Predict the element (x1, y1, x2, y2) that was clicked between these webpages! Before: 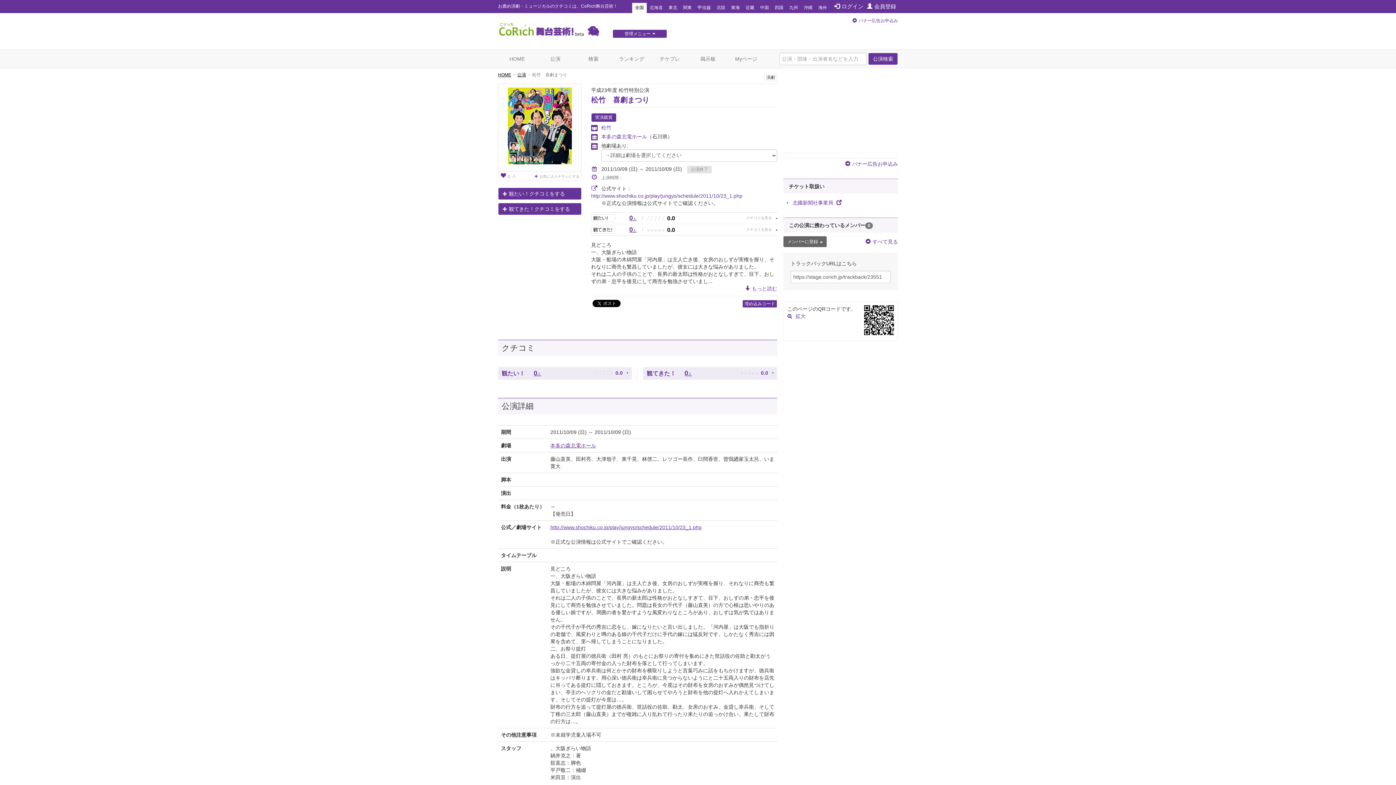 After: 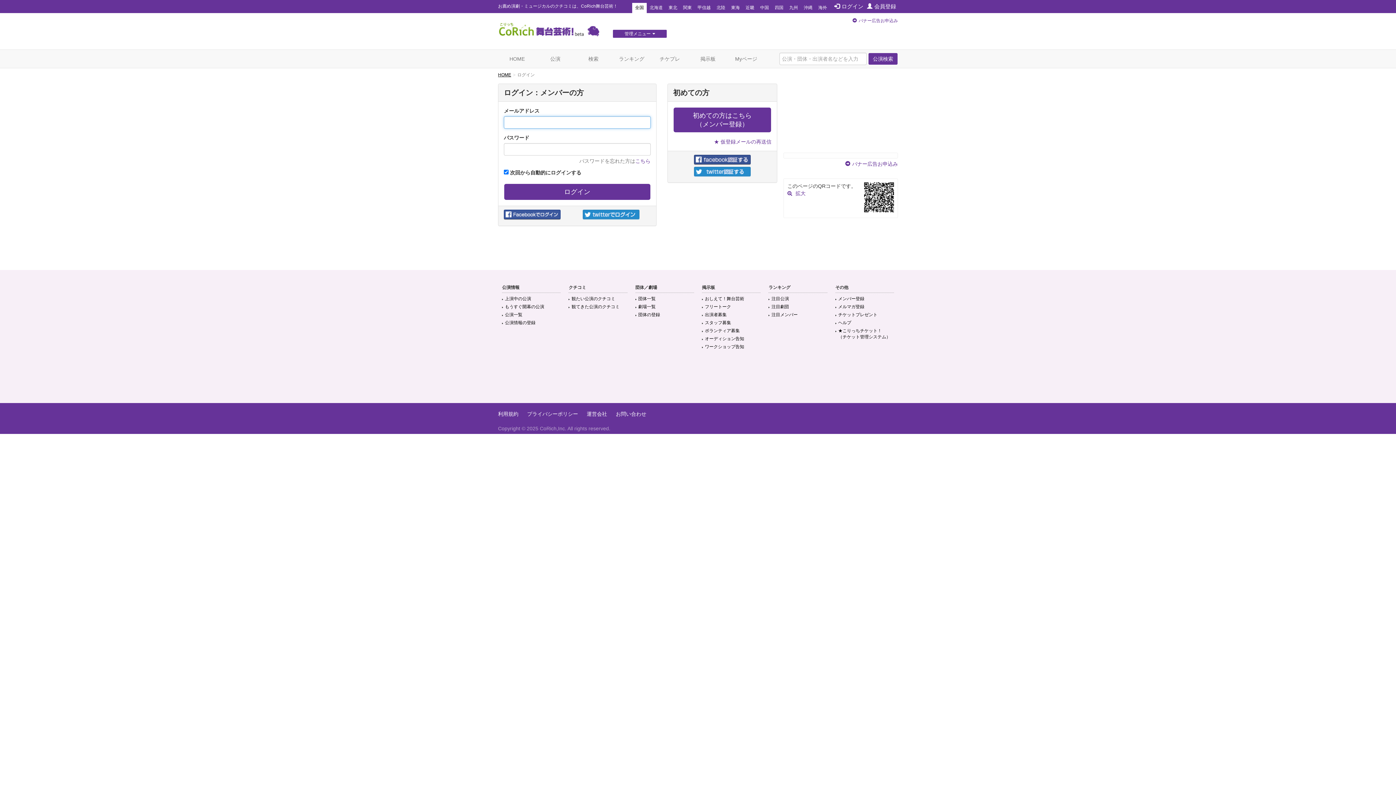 Action: label: メンバーに登録 bbox: (783, 236, 826, 247)